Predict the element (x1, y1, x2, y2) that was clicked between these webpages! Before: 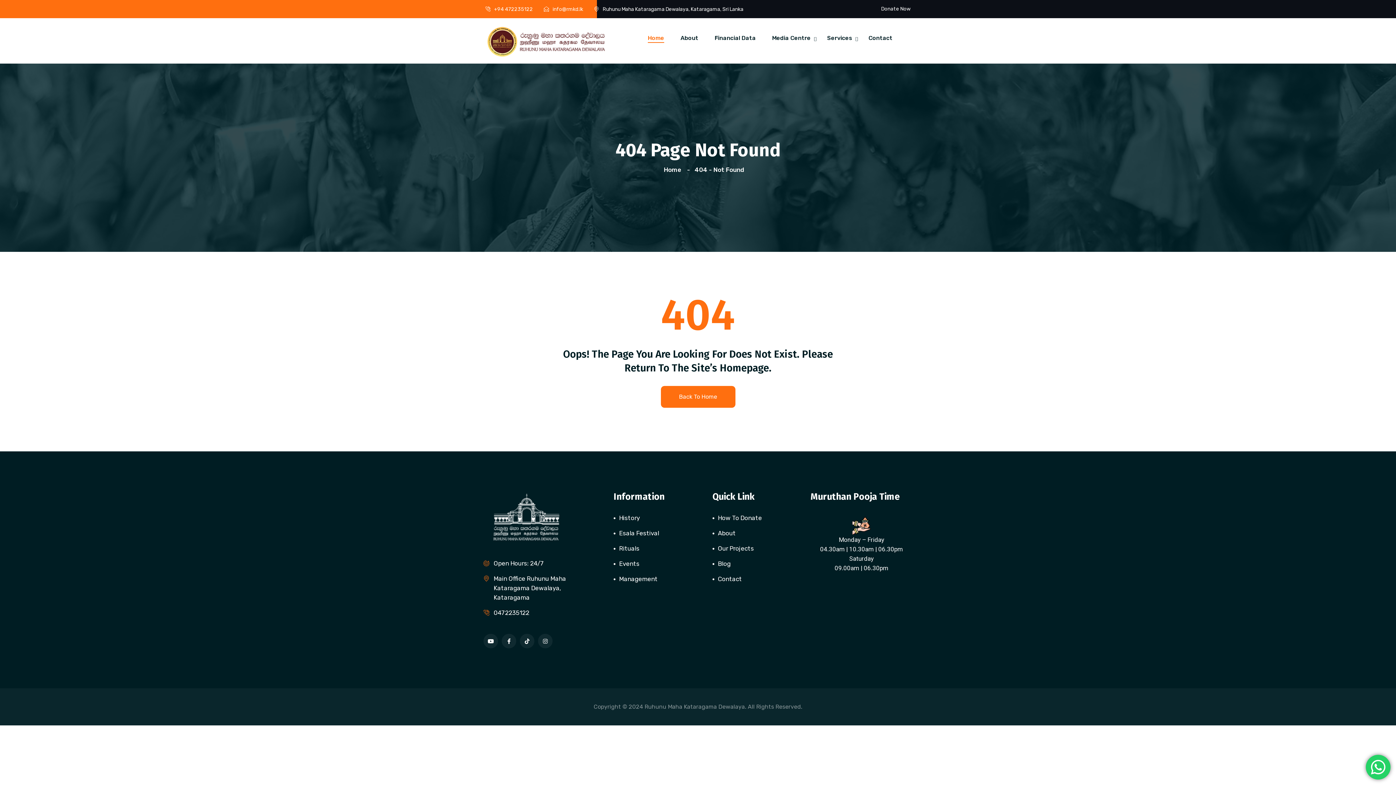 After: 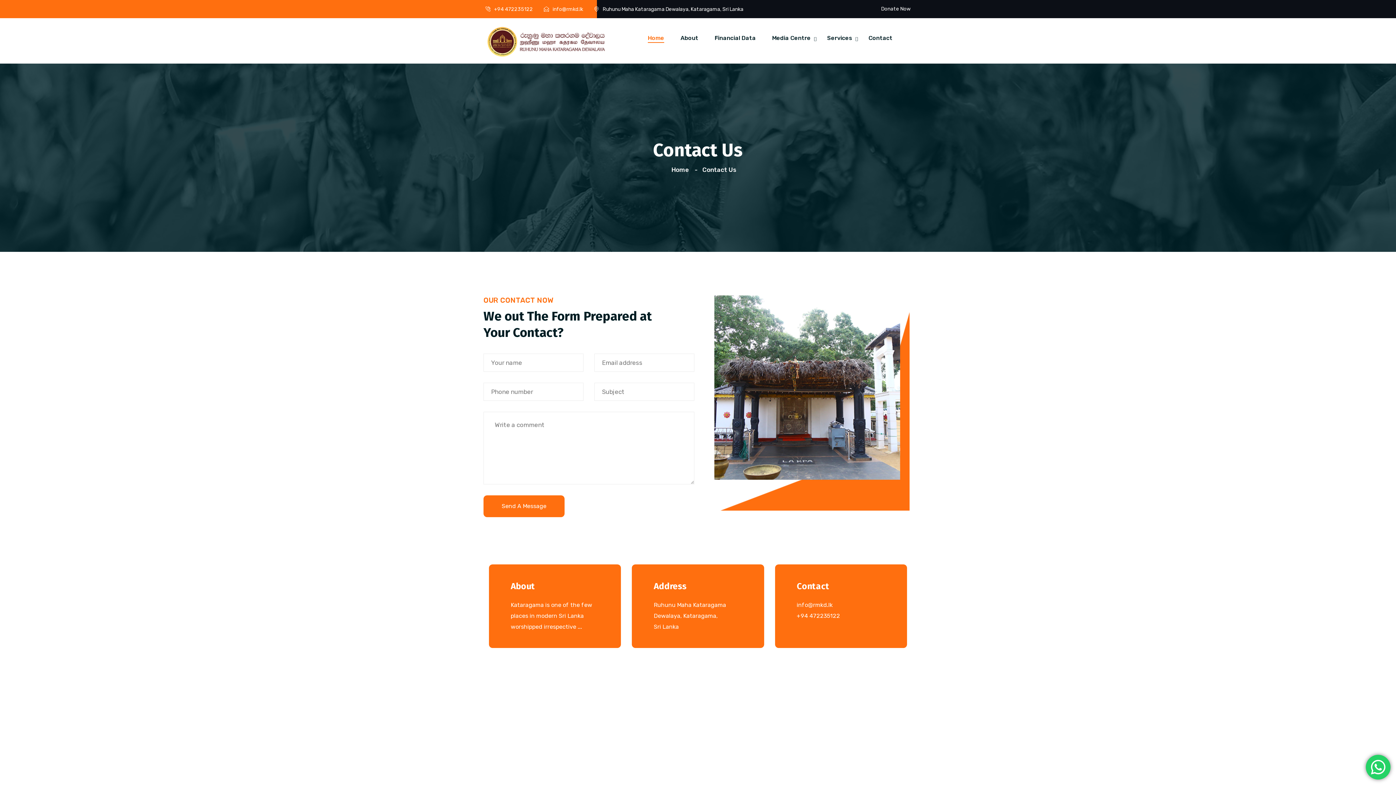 Action: bbox: (868, 33, 892, 42) label: Contact